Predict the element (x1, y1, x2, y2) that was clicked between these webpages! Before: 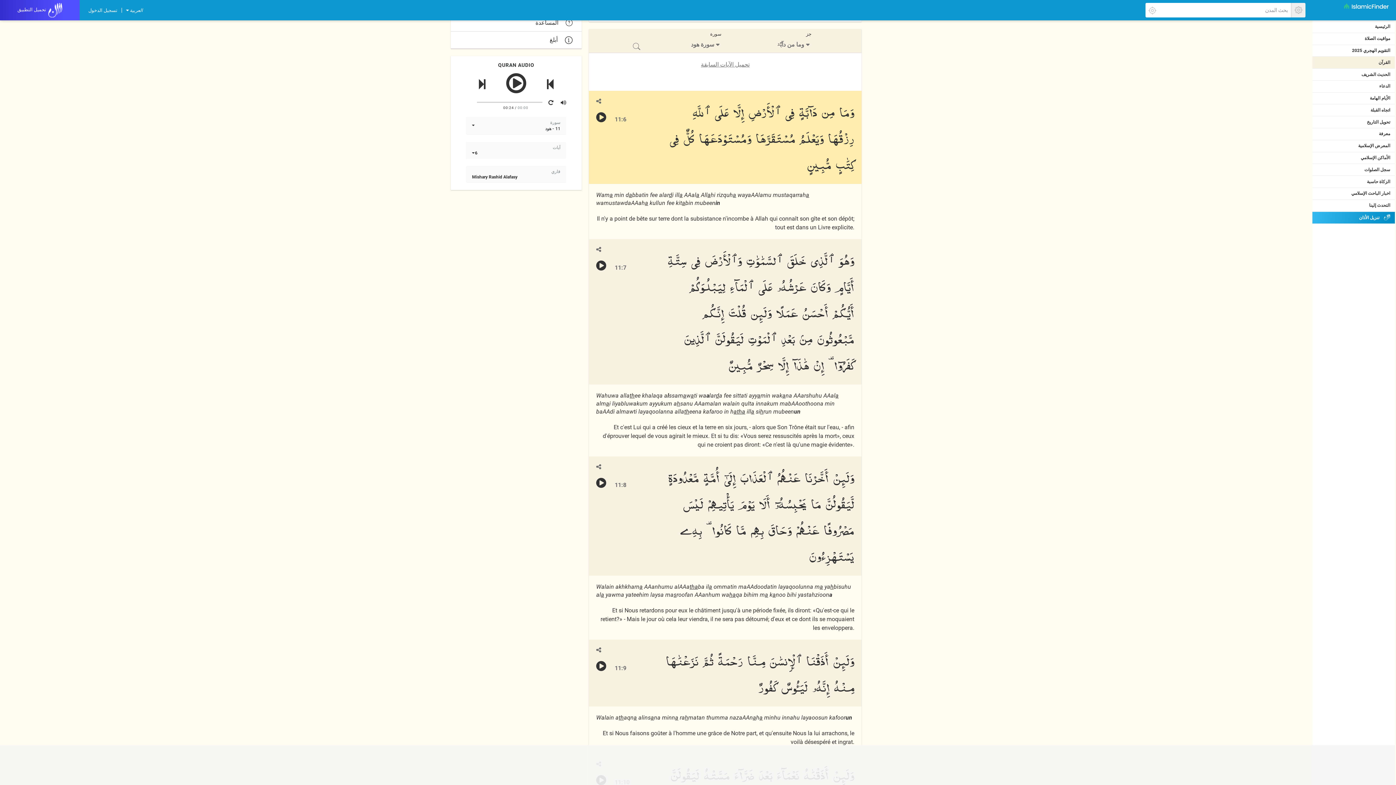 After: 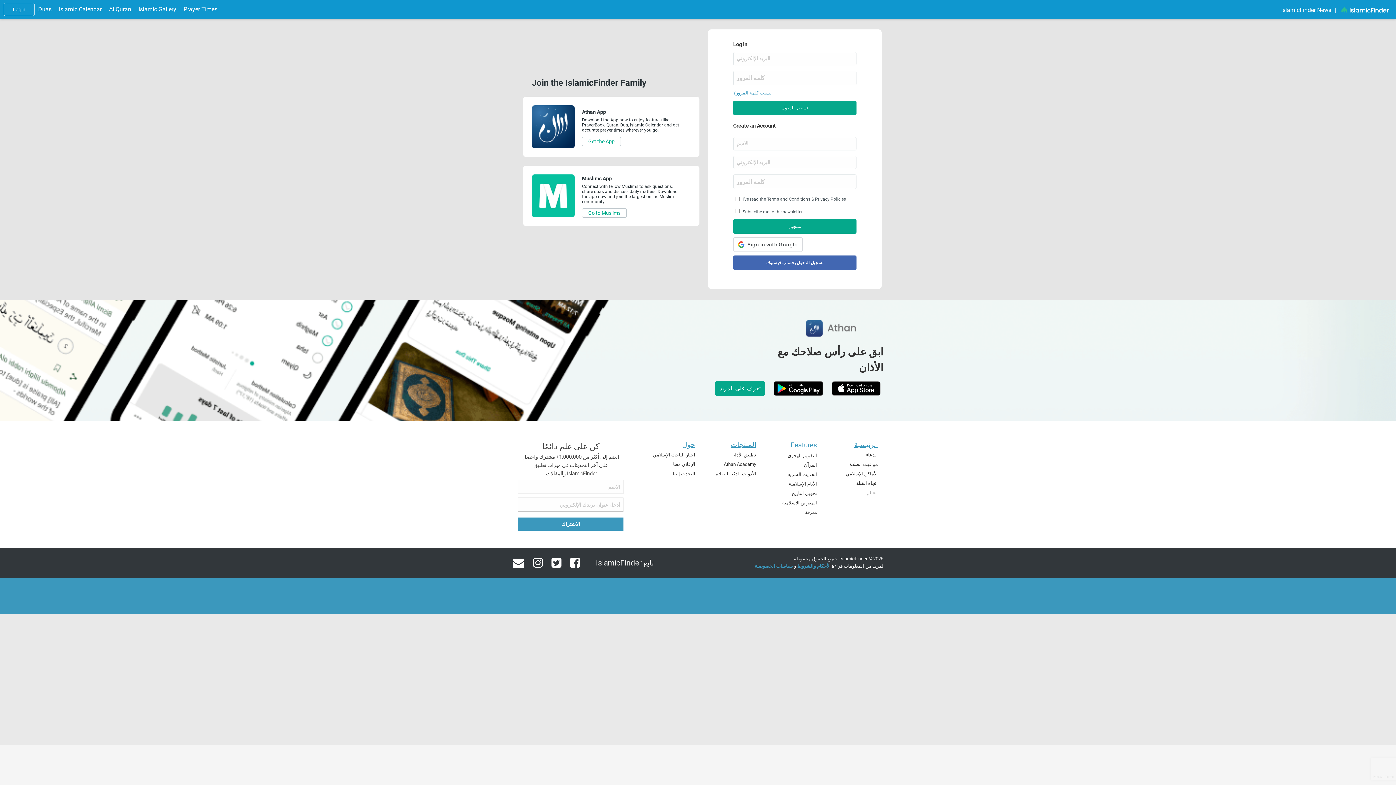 Action: label: سجل الصلوات bbox: (1312, 164, 1396, 176)